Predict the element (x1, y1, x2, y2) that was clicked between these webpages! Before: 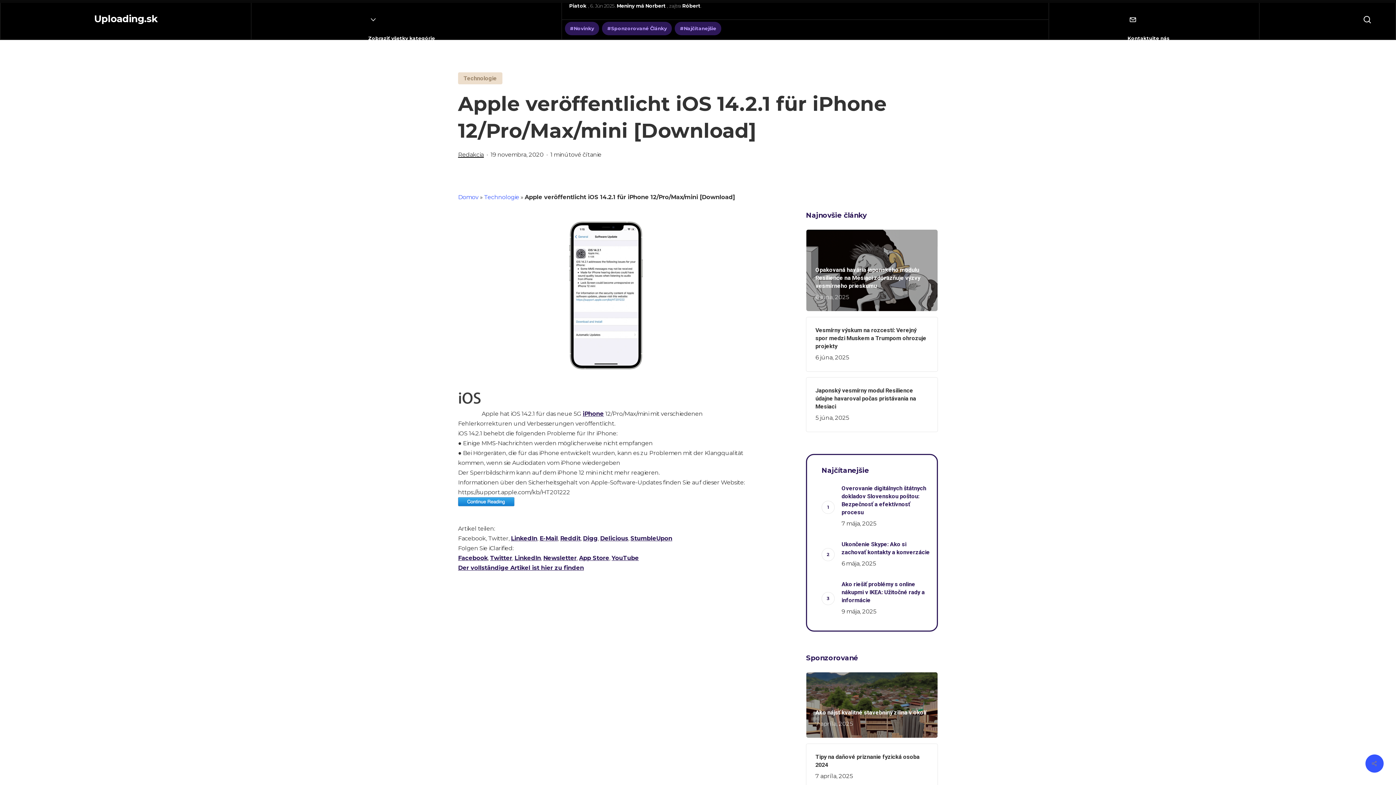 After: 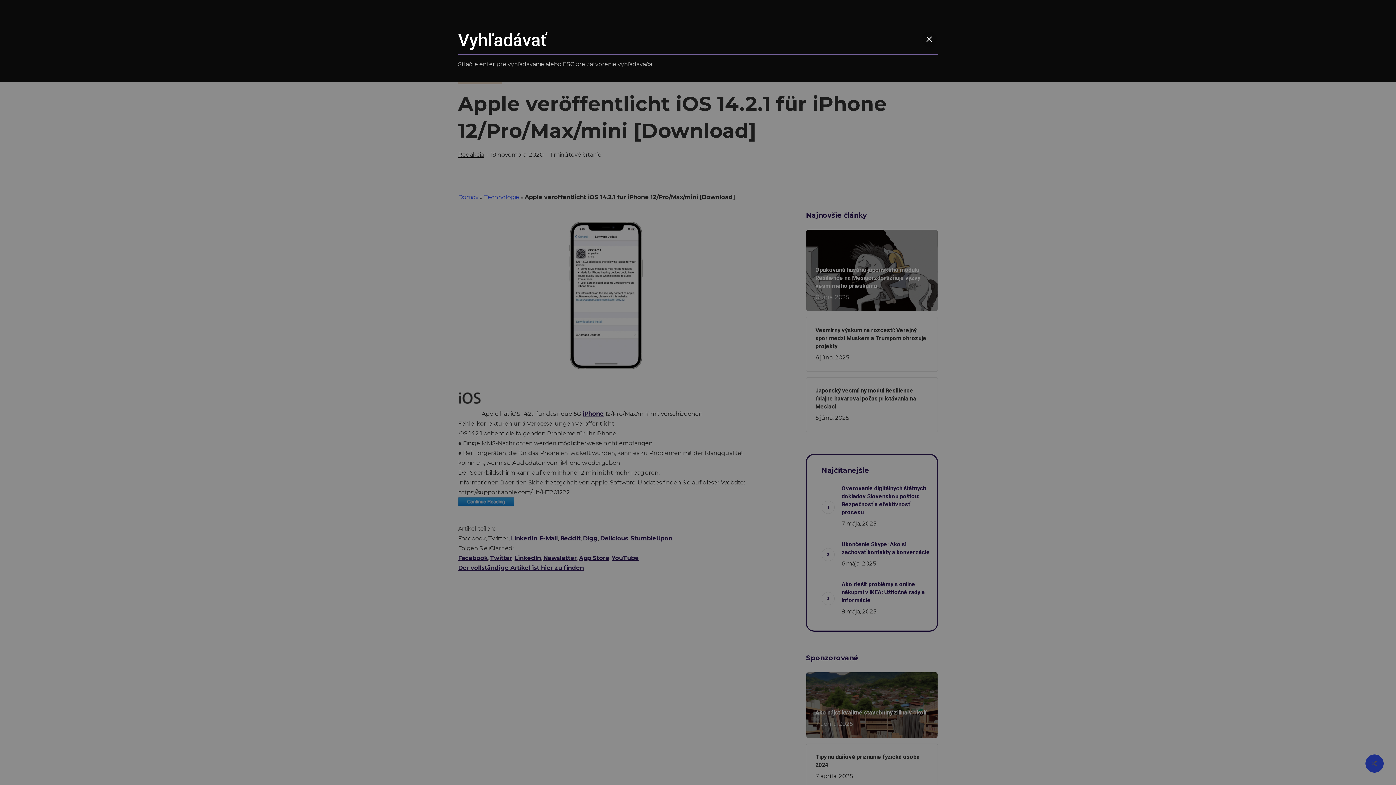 Action: label: vyhľadávať bbox: (1363, 15, 1371, 23)